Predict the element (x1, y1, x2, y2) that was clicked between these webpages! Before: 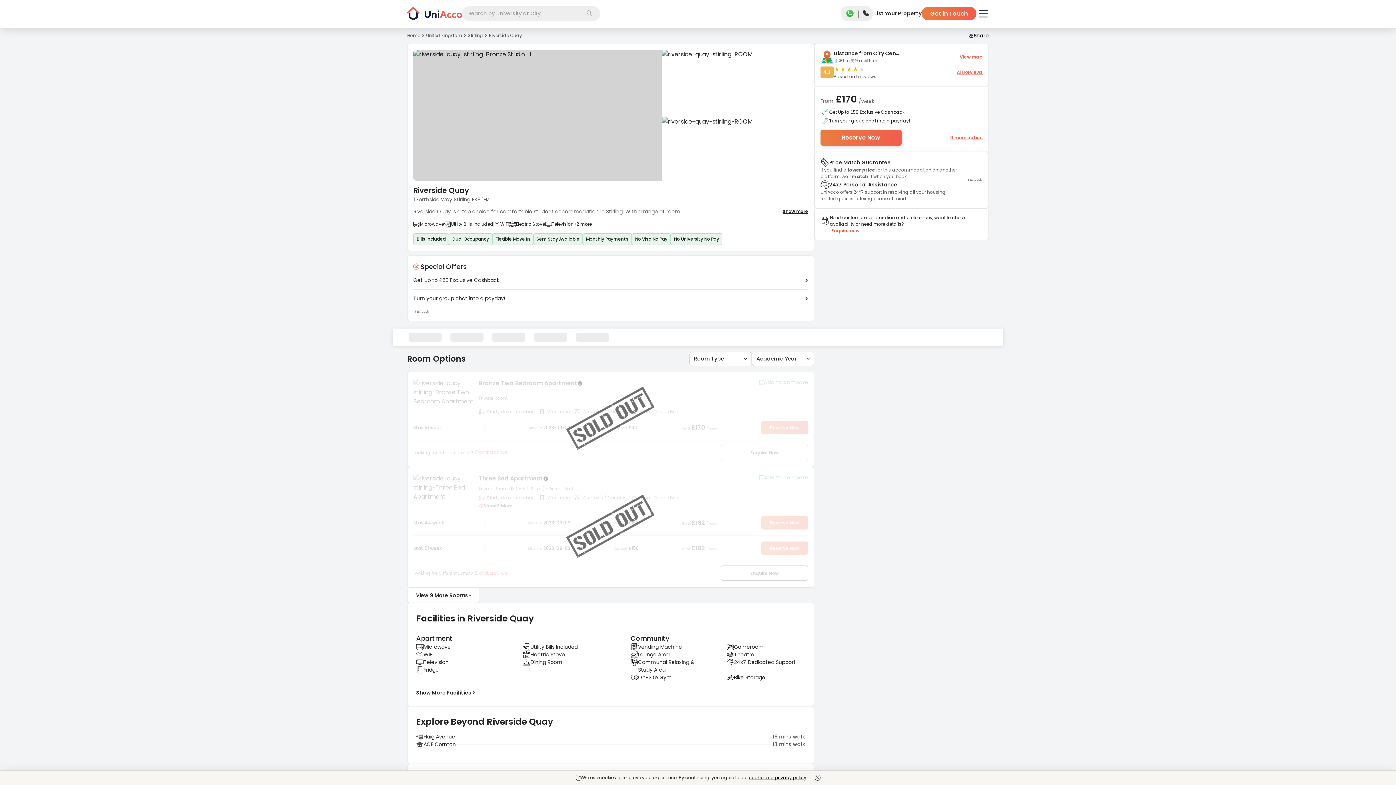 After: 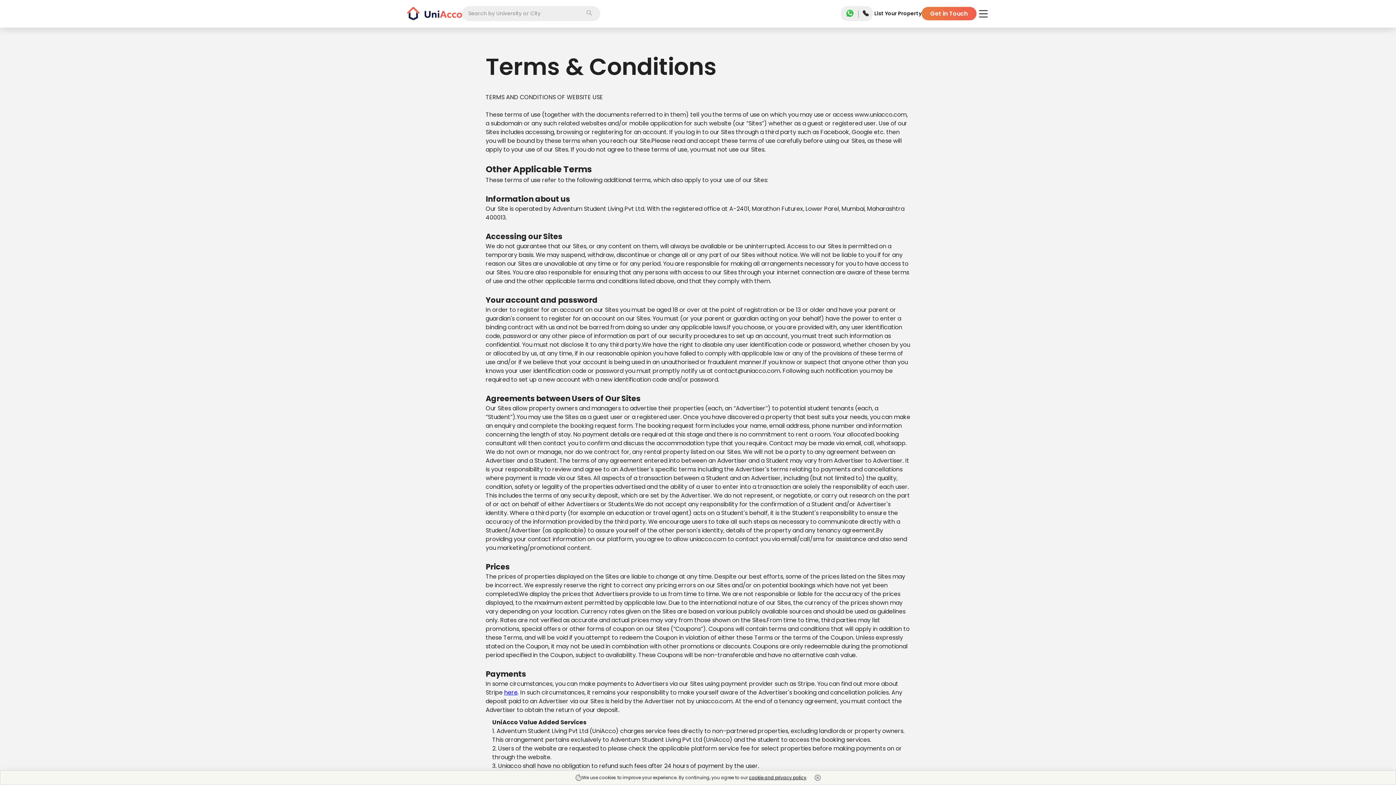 Action: bbox: (413, 309, 429, 313) label: *T&C apply